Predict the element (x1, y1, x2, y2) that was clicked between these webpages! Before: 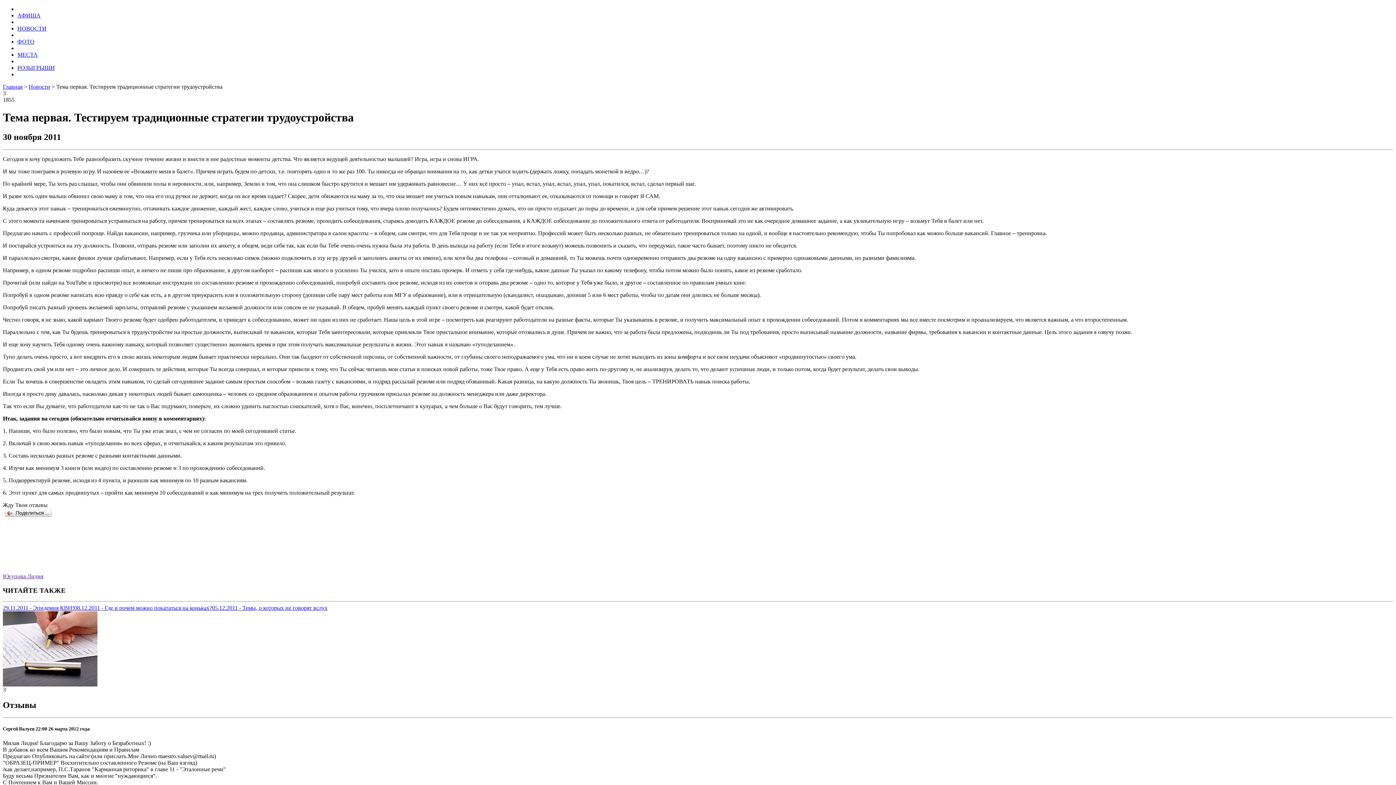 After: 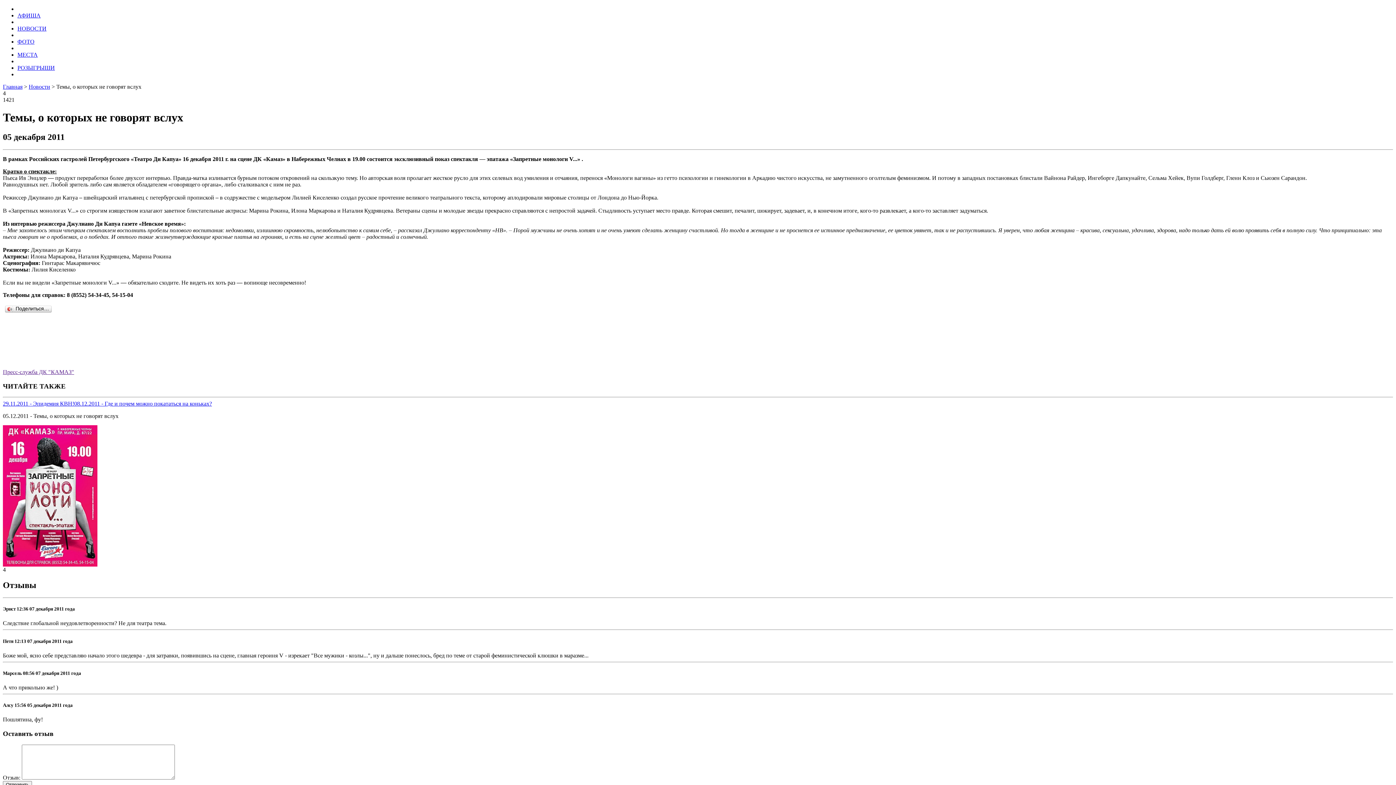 Action: bbox: (212, 605, 327, 611) label: 05.12.2011 - Темы, о которых не говорят вслух